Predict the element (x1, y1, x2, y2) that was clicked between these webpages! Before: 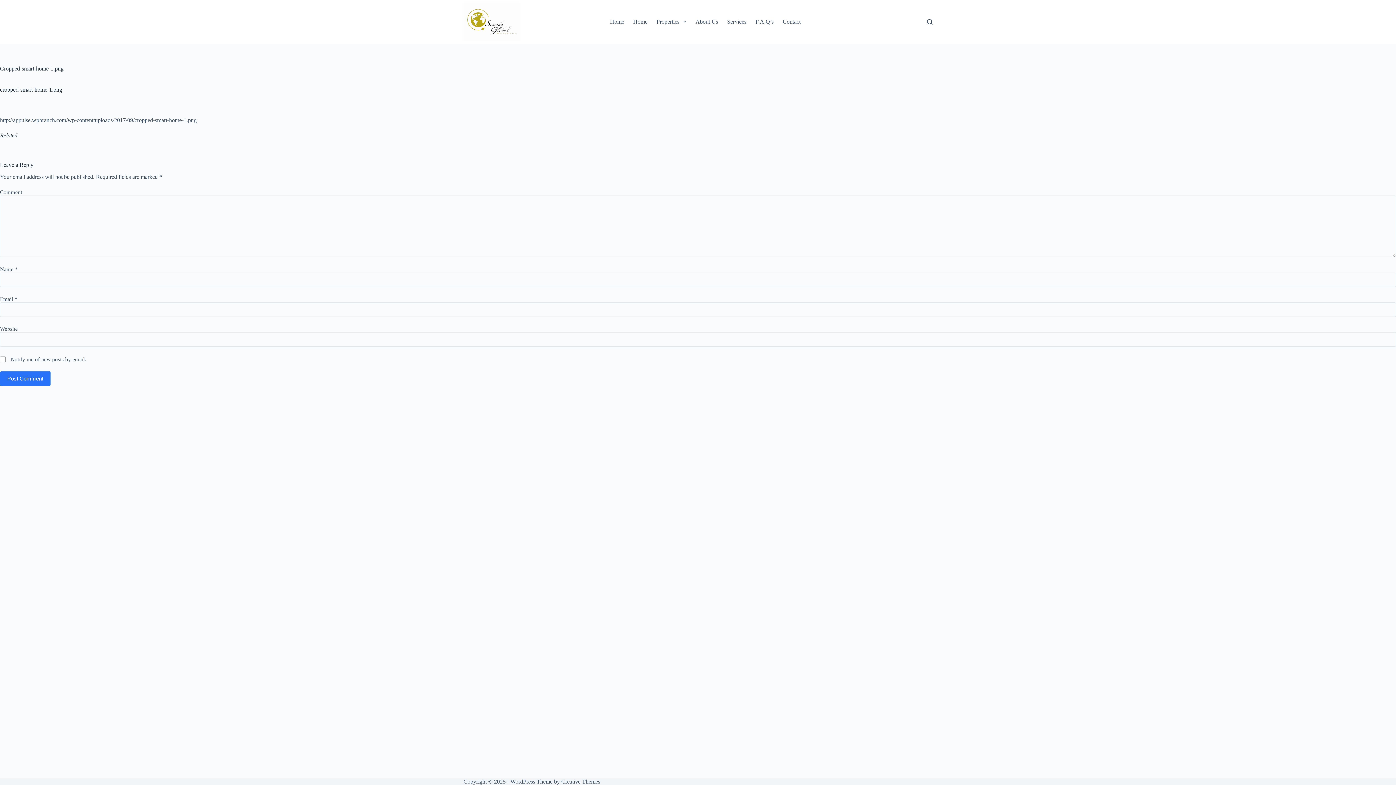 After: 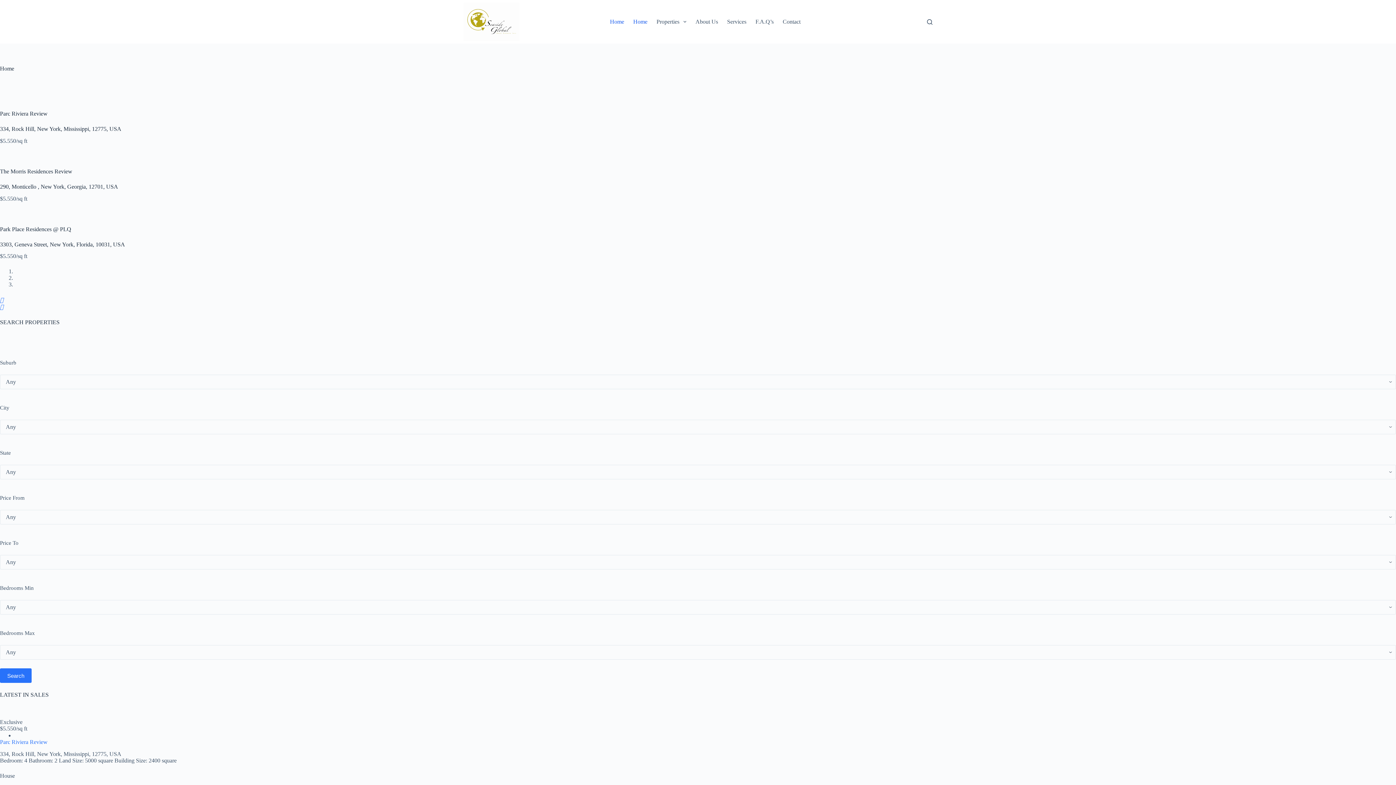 Action: bbox: (463, 2, 519, 41)